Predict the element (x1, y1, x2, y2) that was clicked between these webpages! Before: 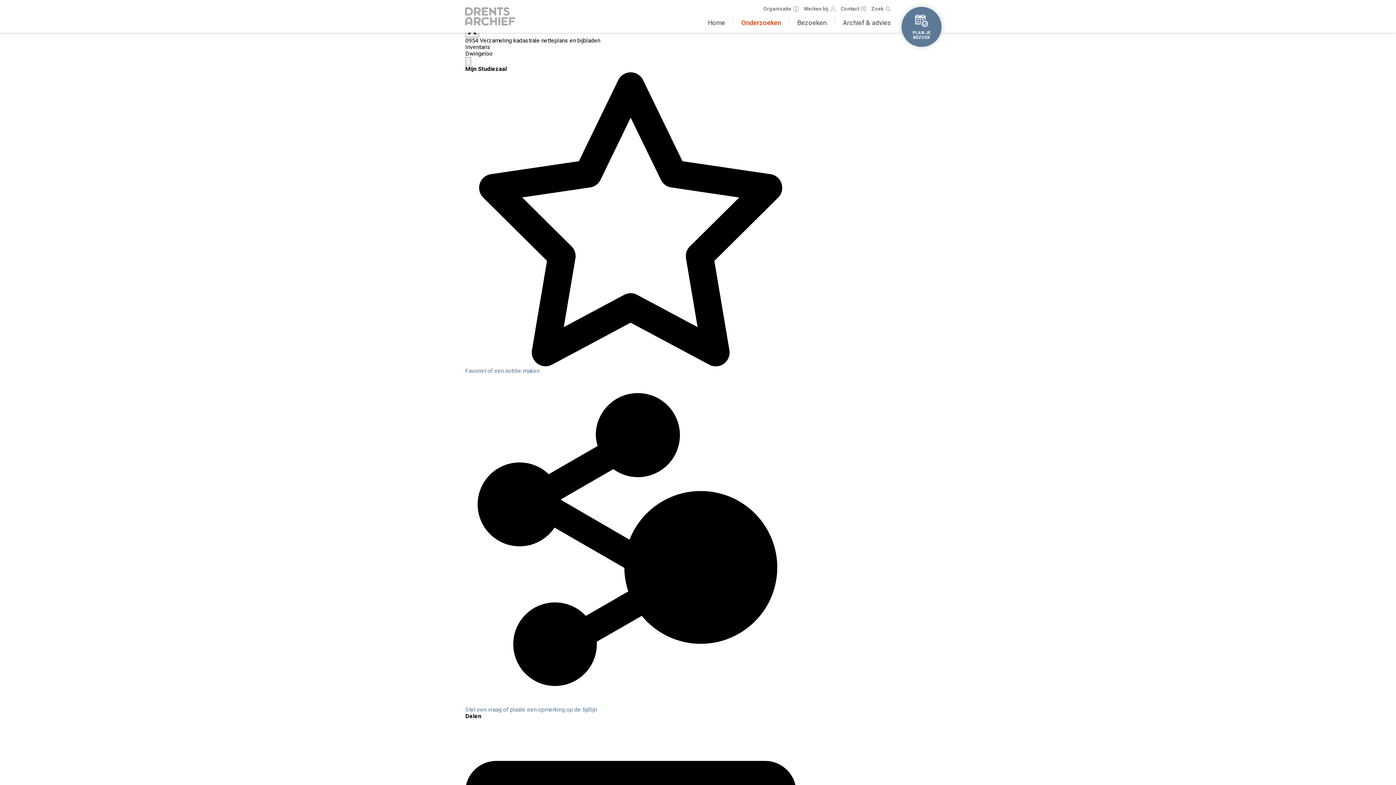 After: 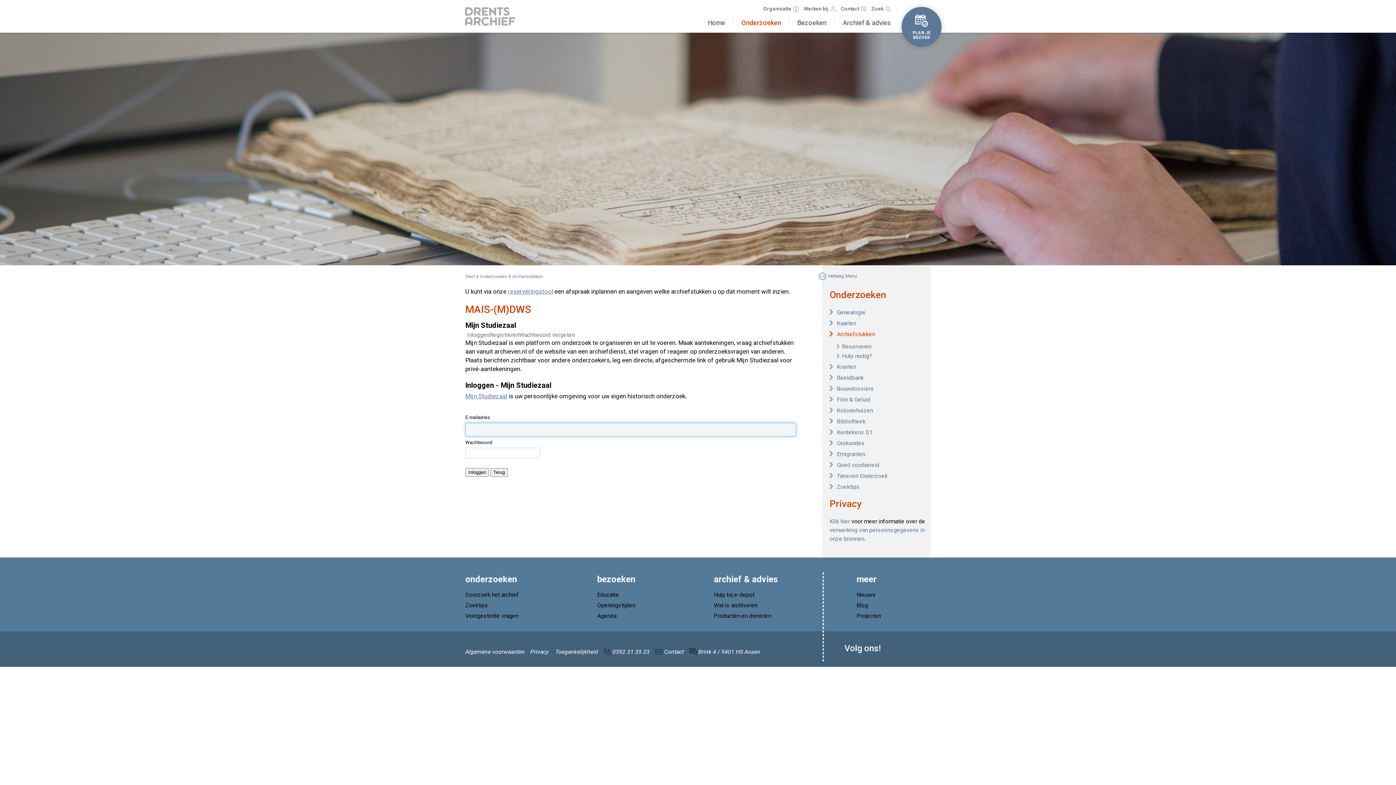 Action: bbox: (465, 699, 796, 713) label: Stel een vraag of plaats een opmerking op de tijdlijn